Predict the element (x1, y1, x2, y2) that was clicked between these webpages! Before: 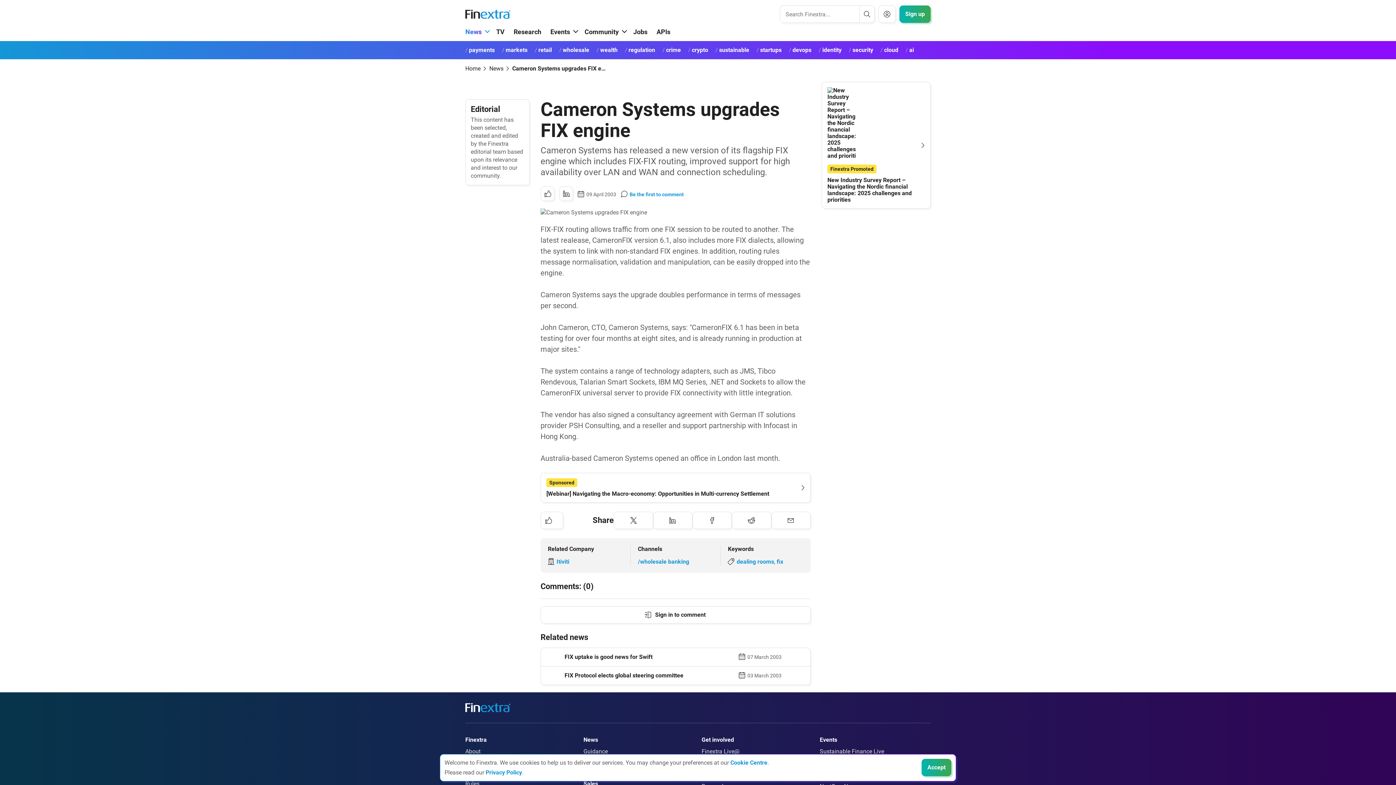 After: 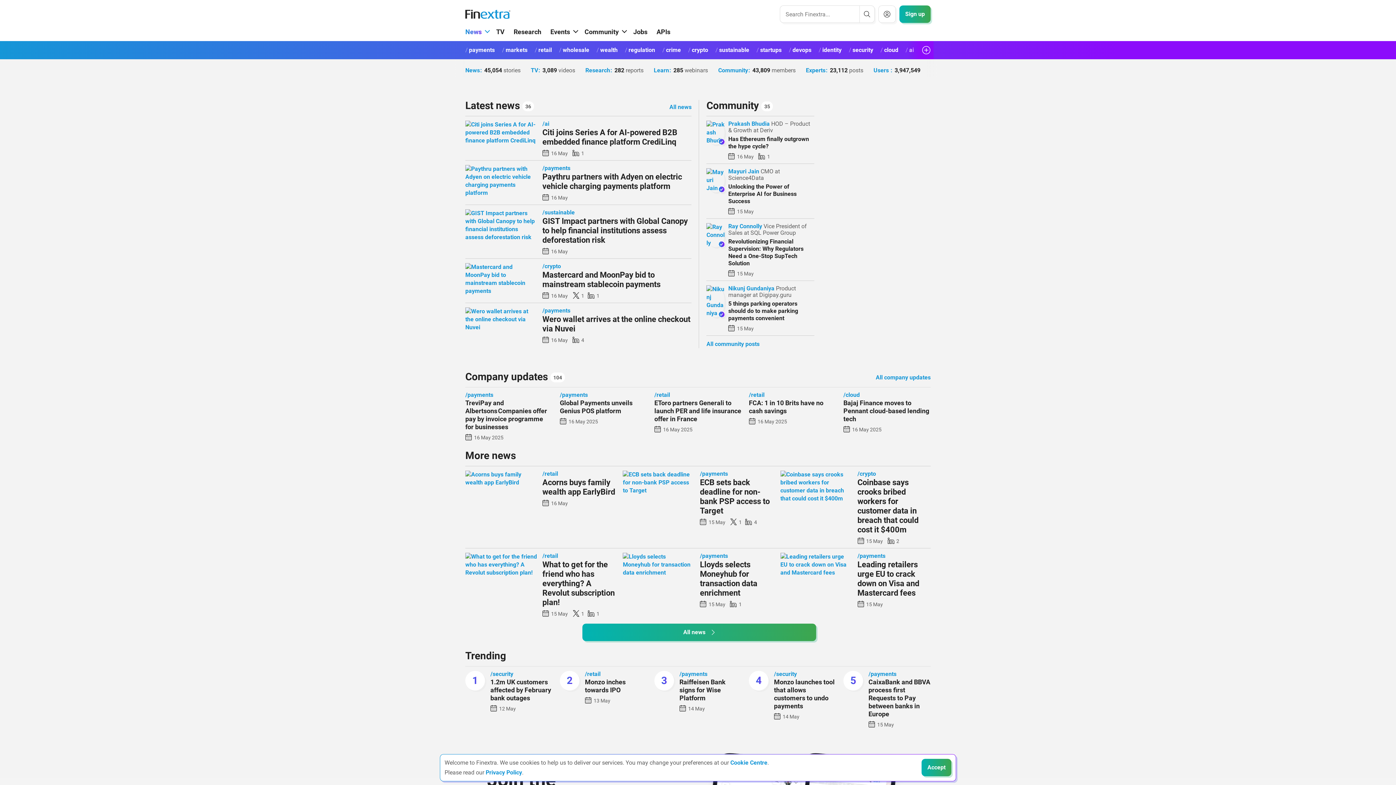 Action: bbox: (465, 65, 480, 72) label: Home